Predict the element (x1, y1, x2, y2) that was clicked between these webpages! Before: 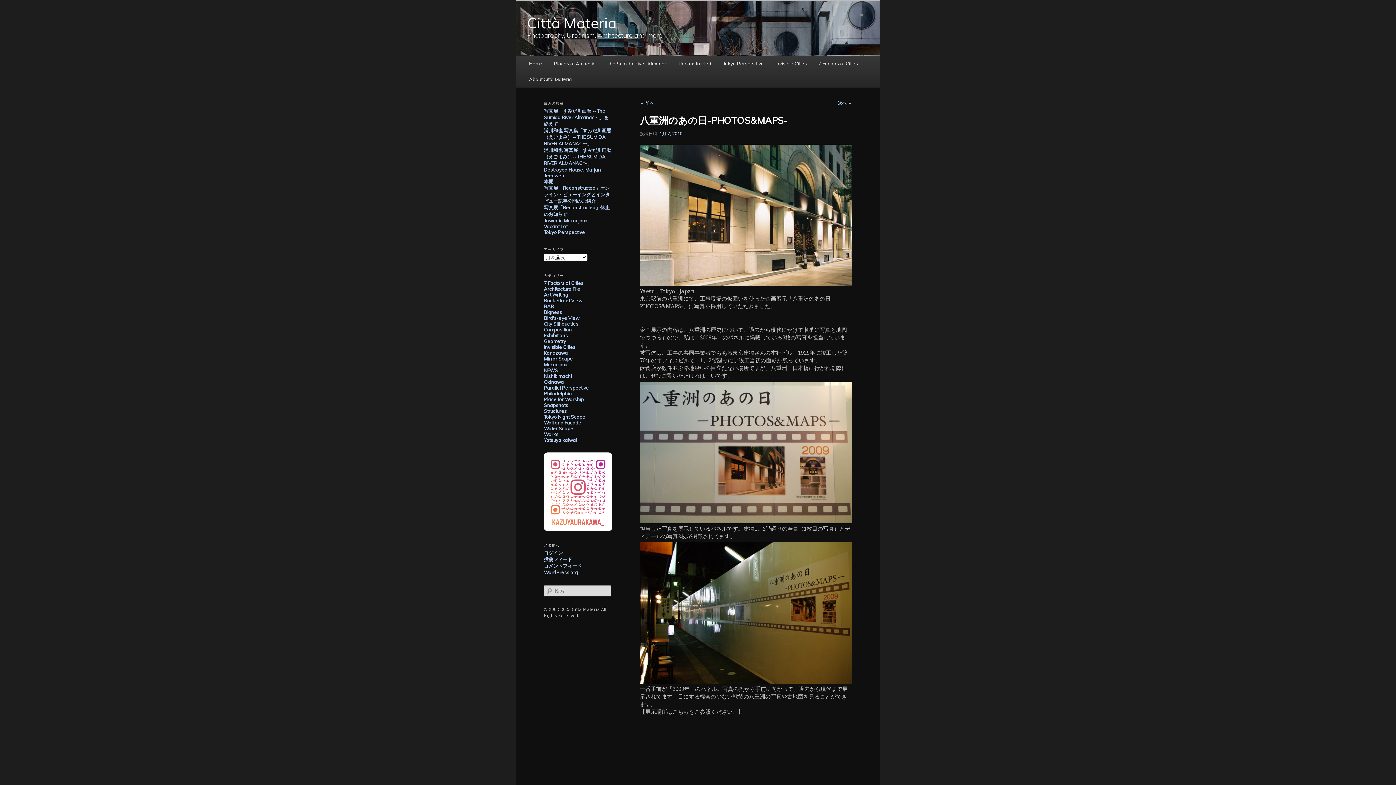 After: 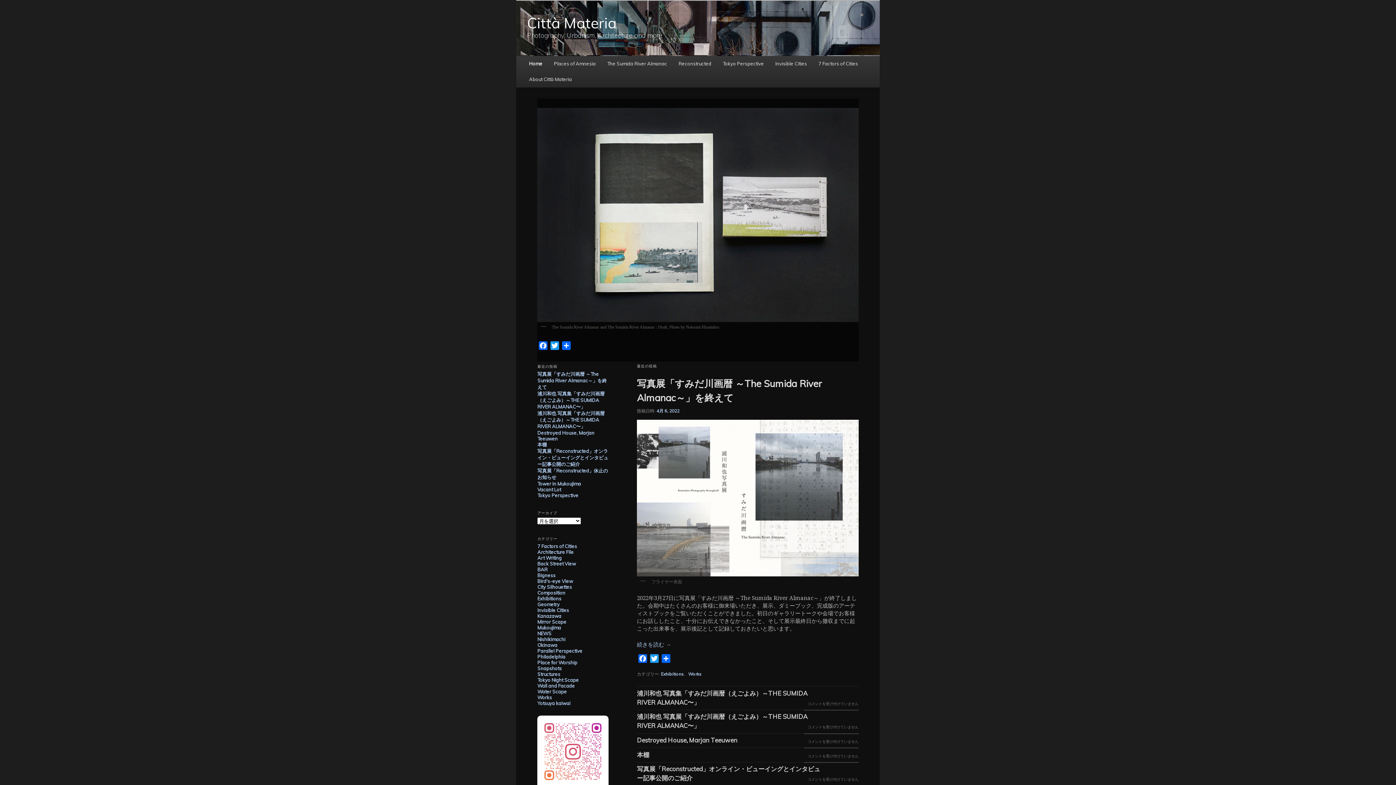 Action: bbox: (523, 55, 548, 71) label: Home